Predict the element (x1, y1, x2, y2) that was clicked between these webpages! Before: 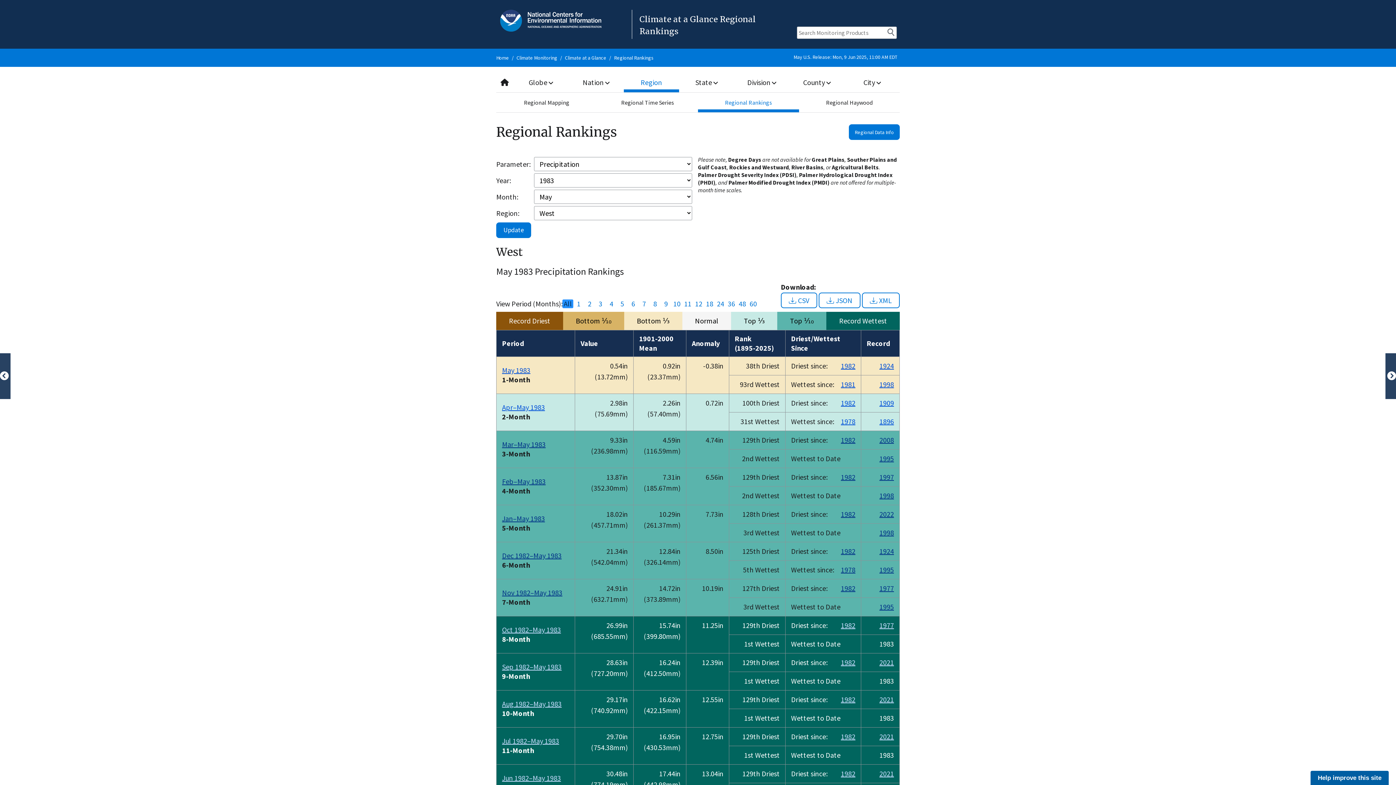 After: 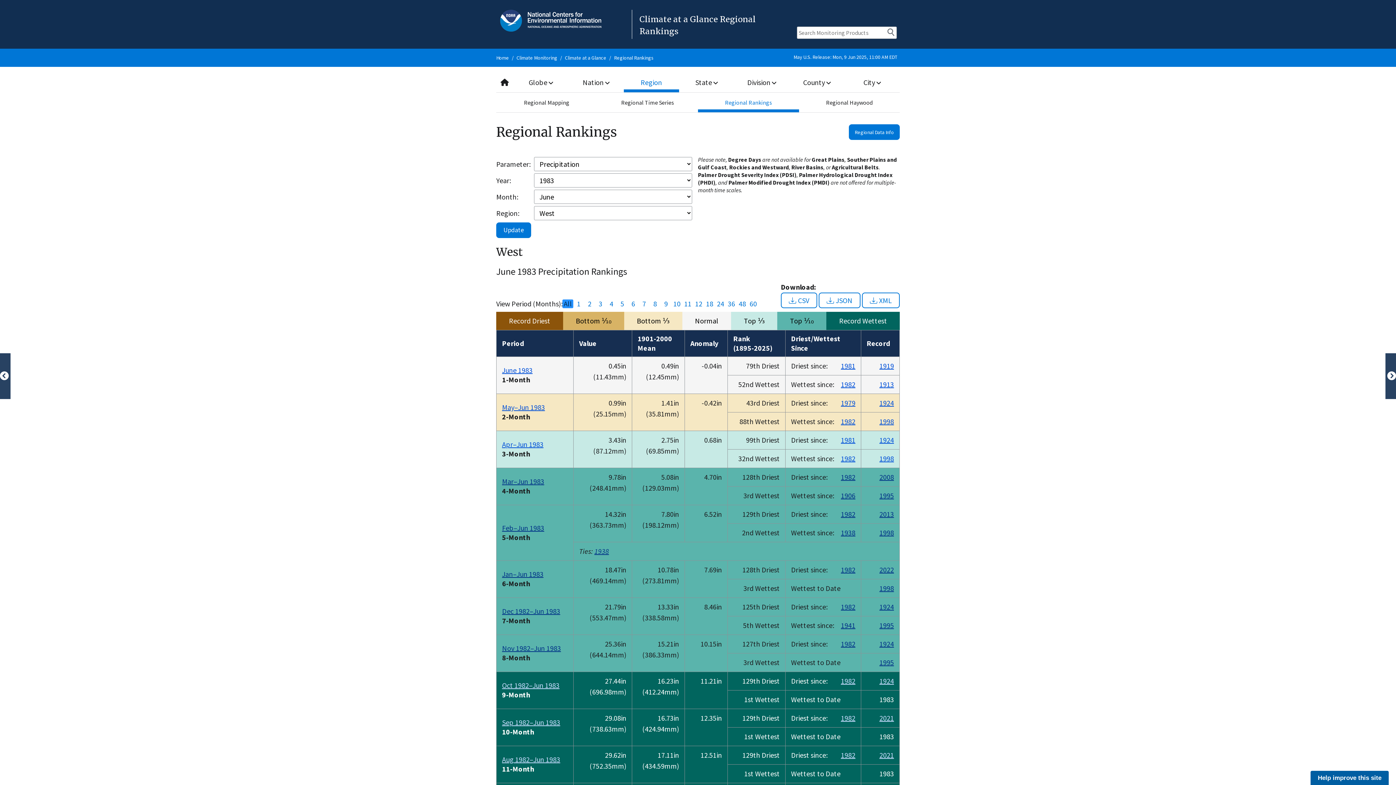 Action: bbox: (1385, 353, 1398, 399)